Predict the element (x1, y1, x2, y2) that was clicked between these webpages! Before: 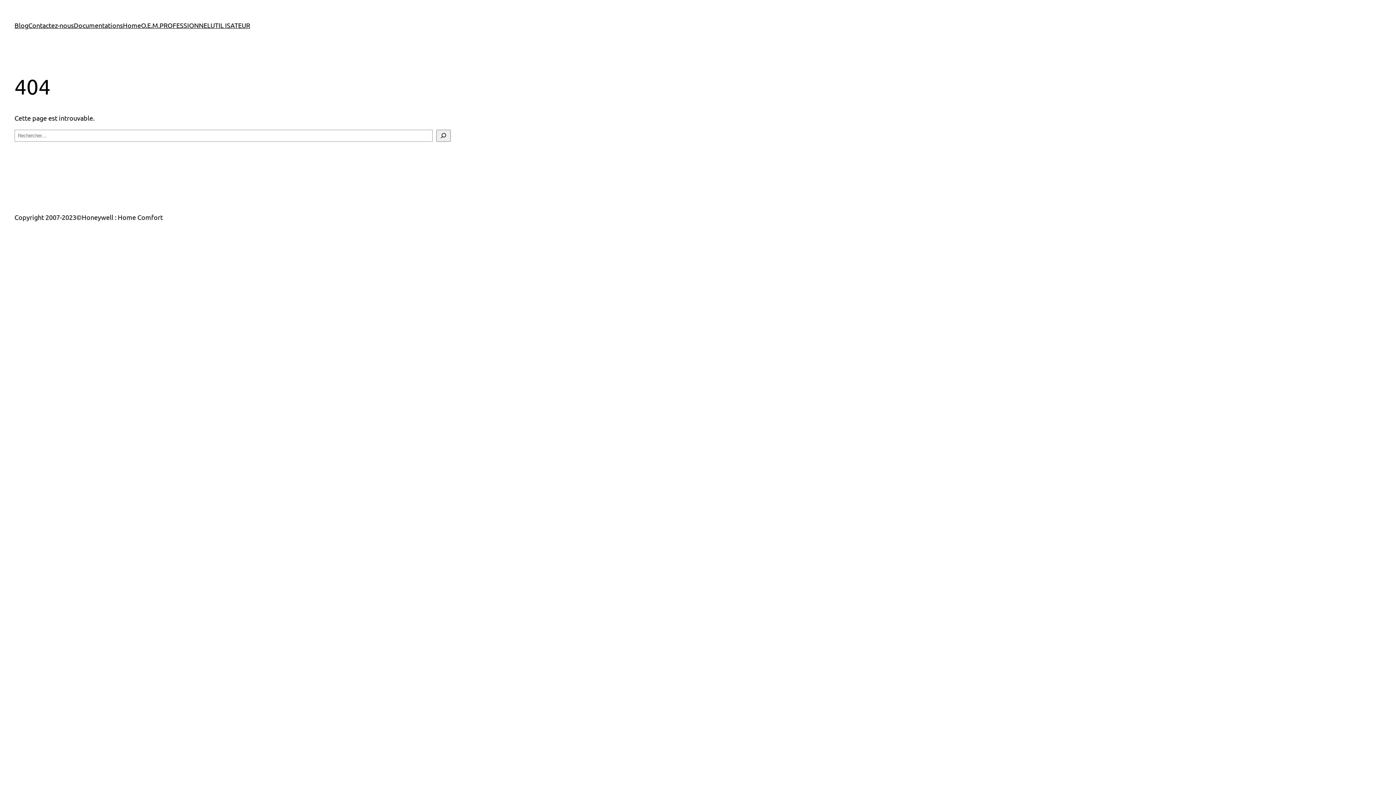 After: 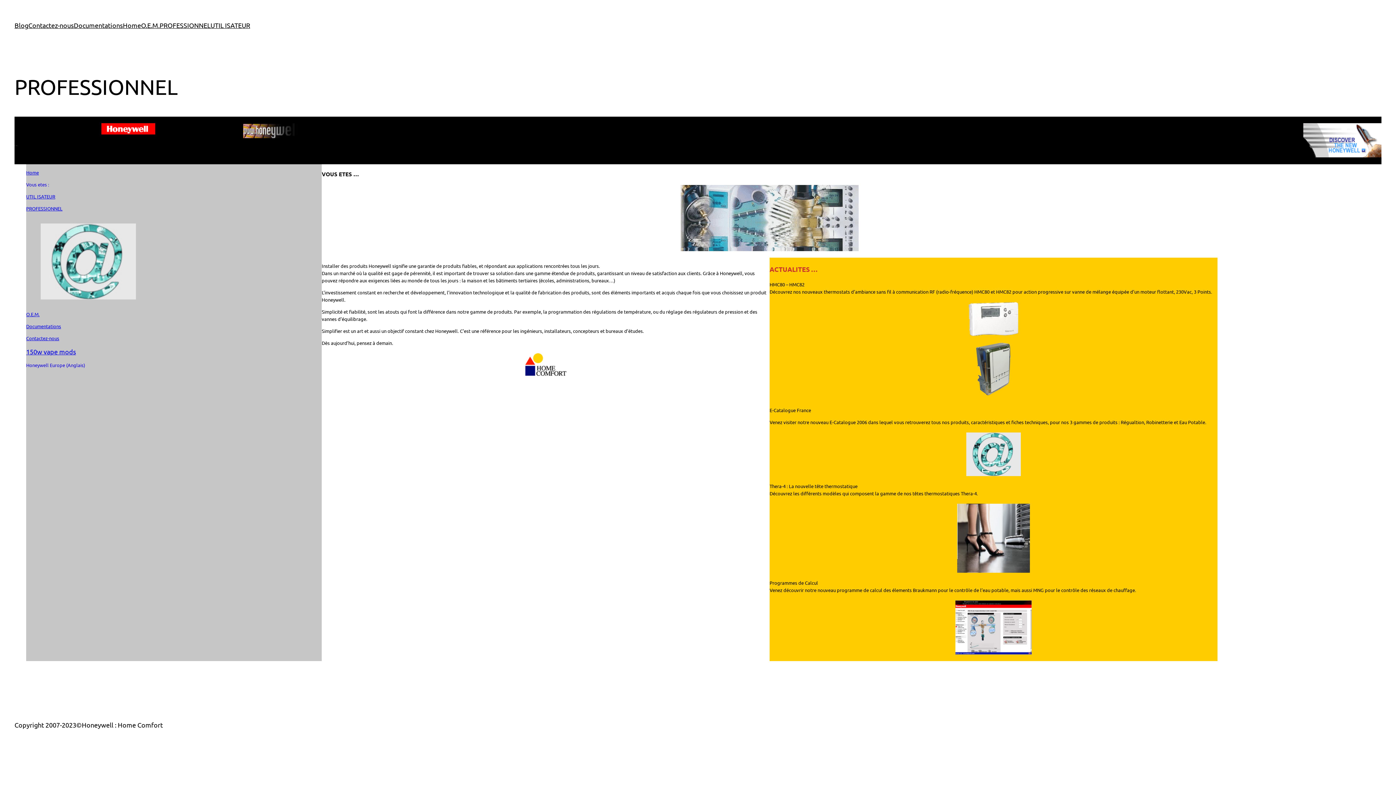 Action: label: PROFESSIONNEL bbox: (159, 20, 210, 30)